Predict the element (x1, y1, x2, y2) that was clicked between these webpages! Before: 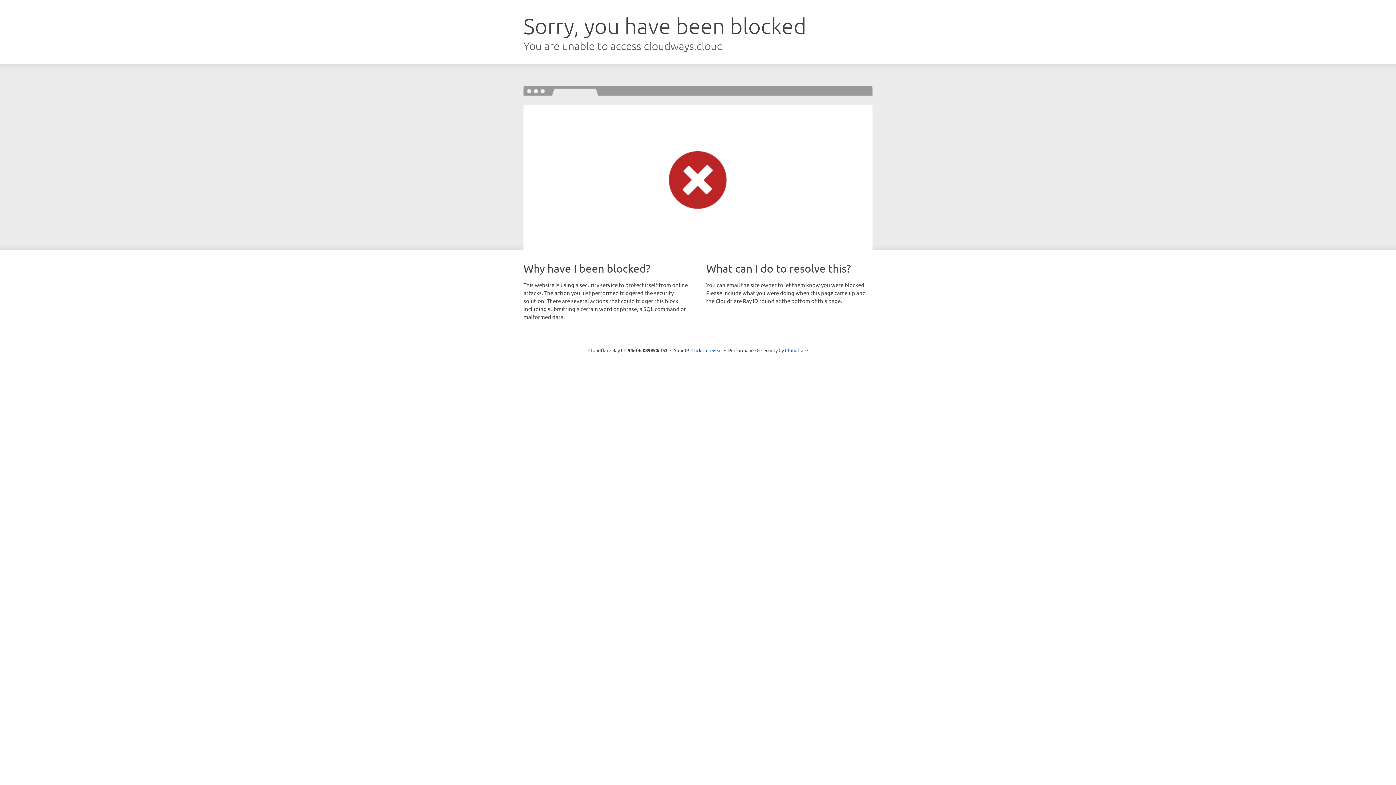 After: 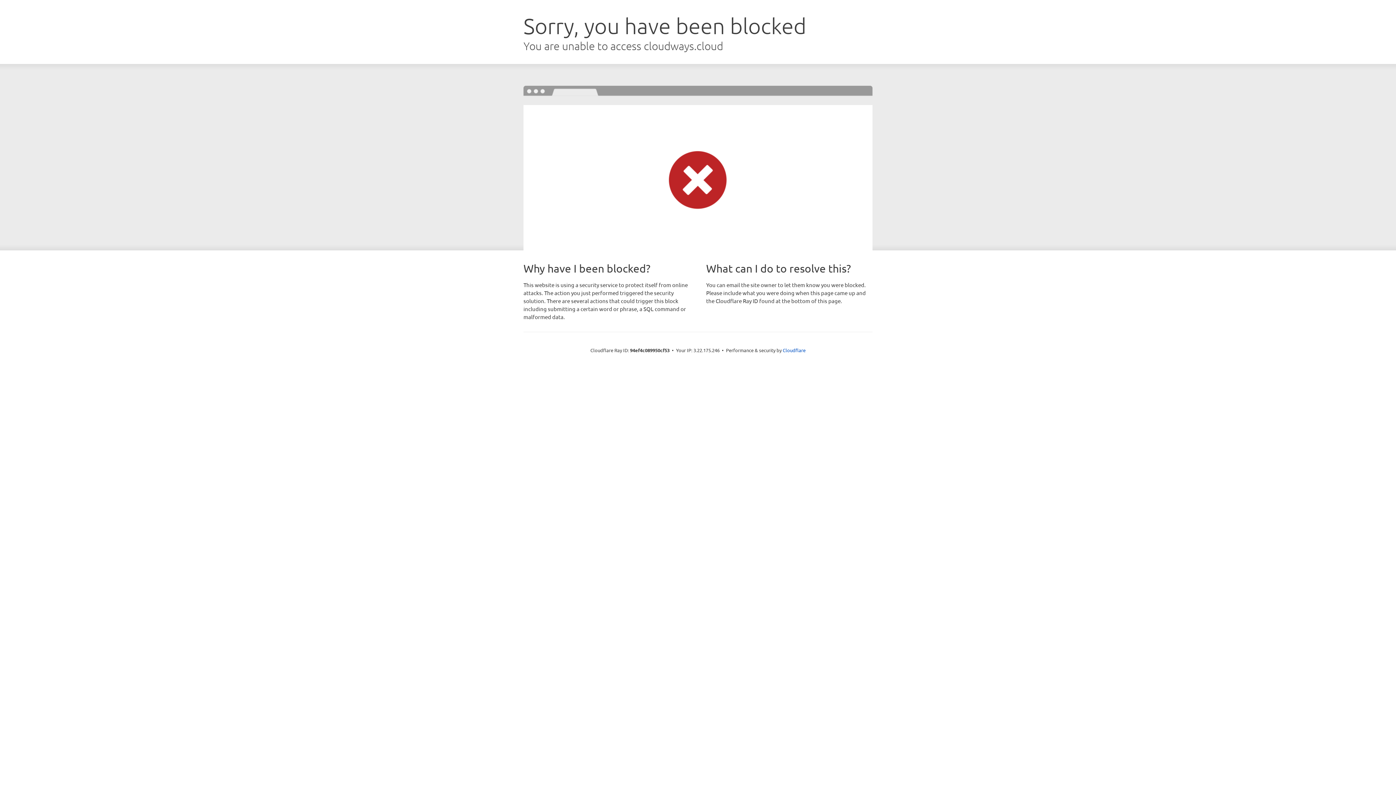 Action: bbox: (691, 346, 722, 353) label: Click to reveal